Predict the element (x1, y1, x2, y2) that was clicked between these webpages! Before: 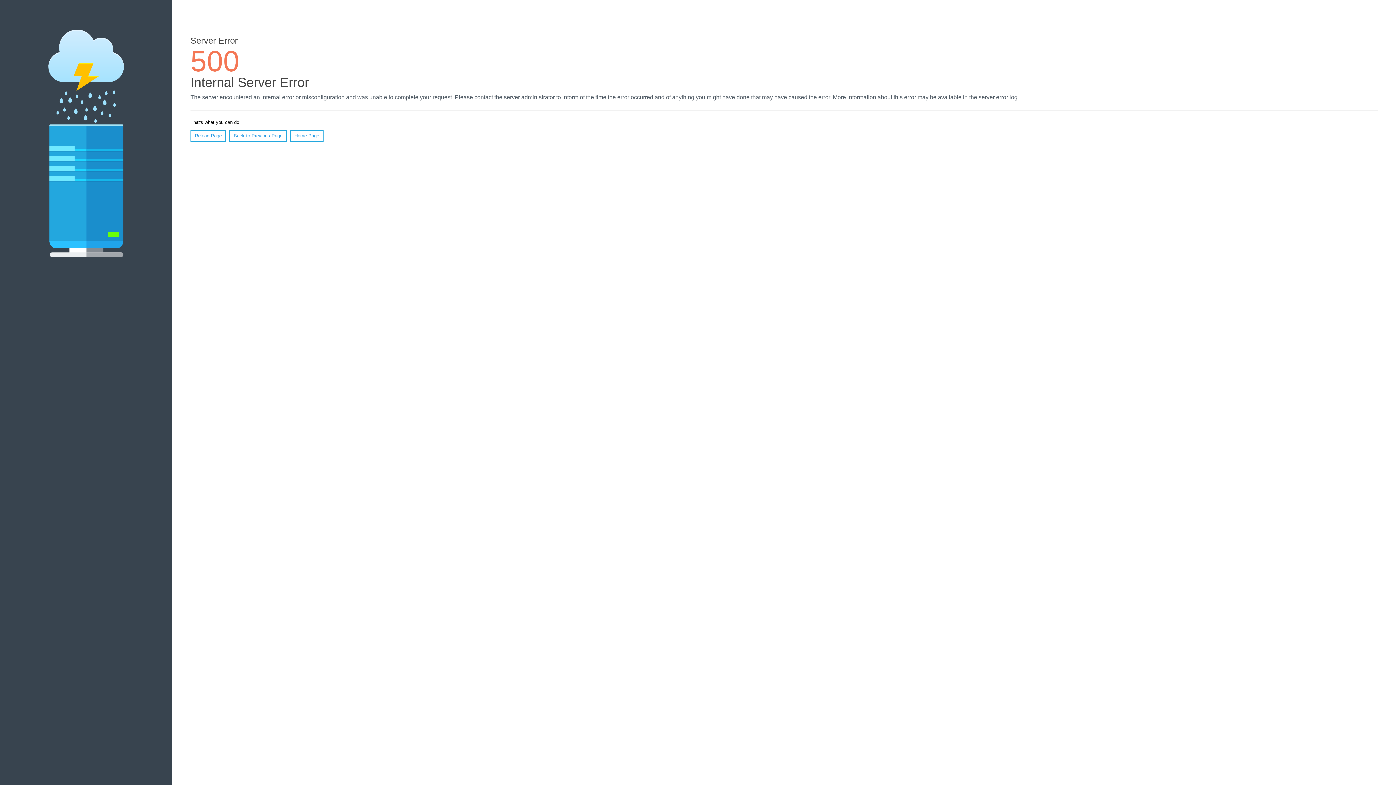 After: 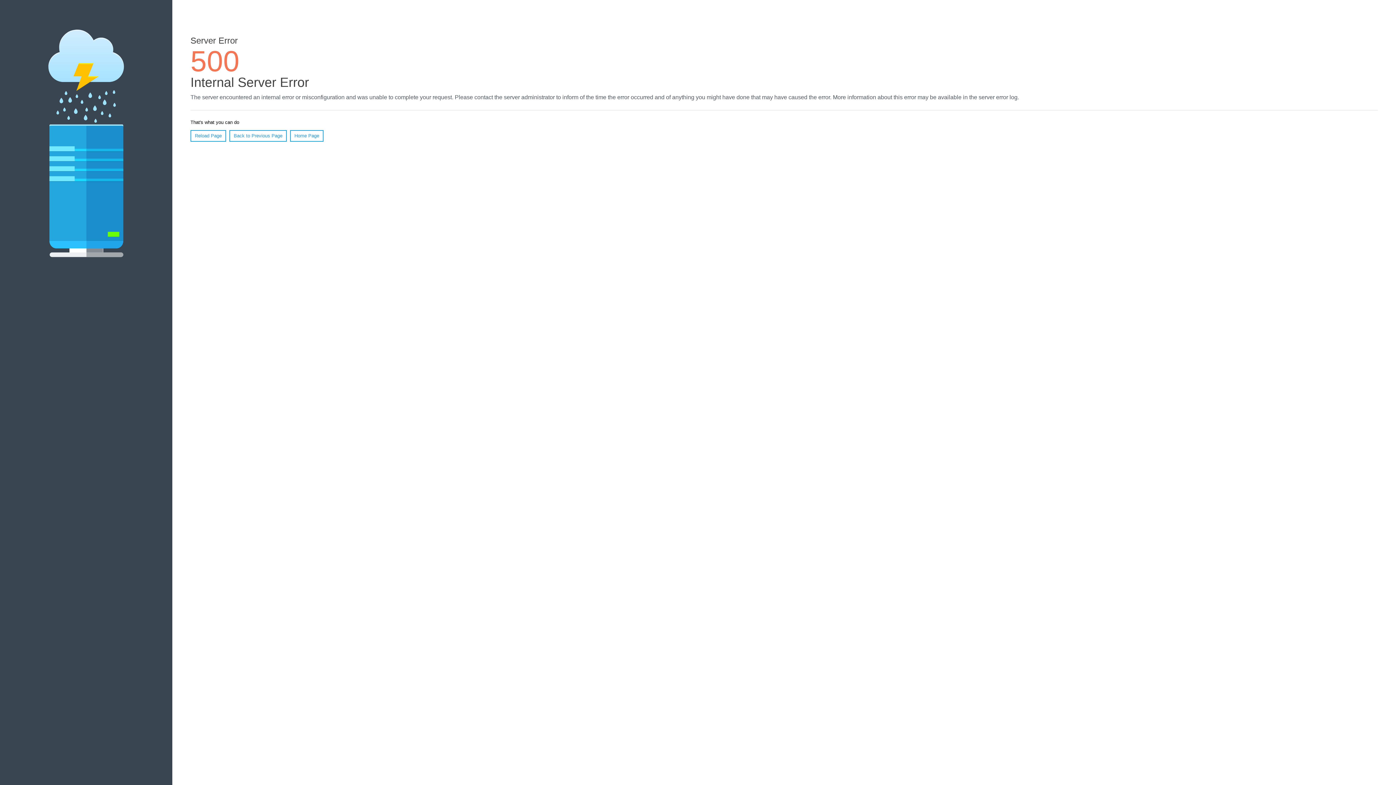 Action: label: Reload Page bbox: (190, 130, 226, 141)